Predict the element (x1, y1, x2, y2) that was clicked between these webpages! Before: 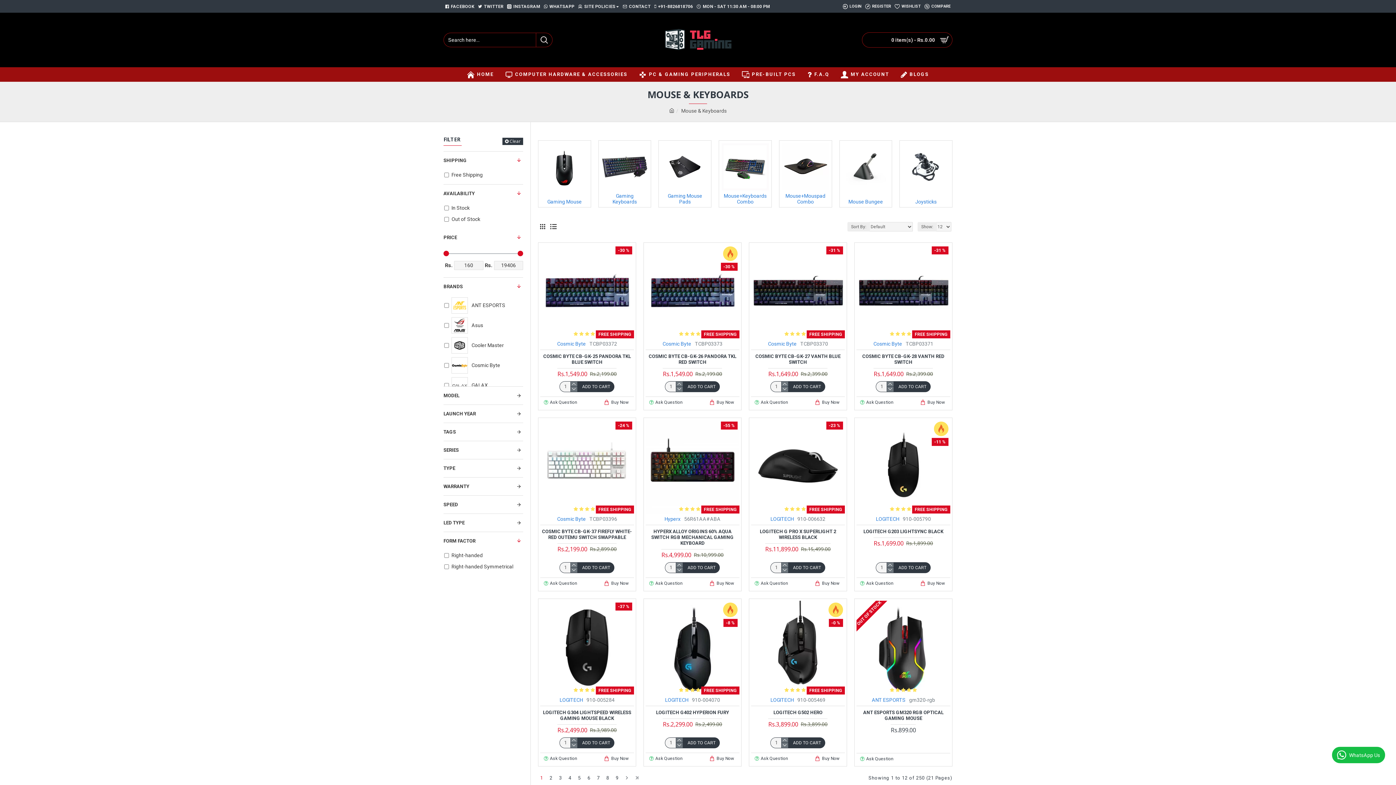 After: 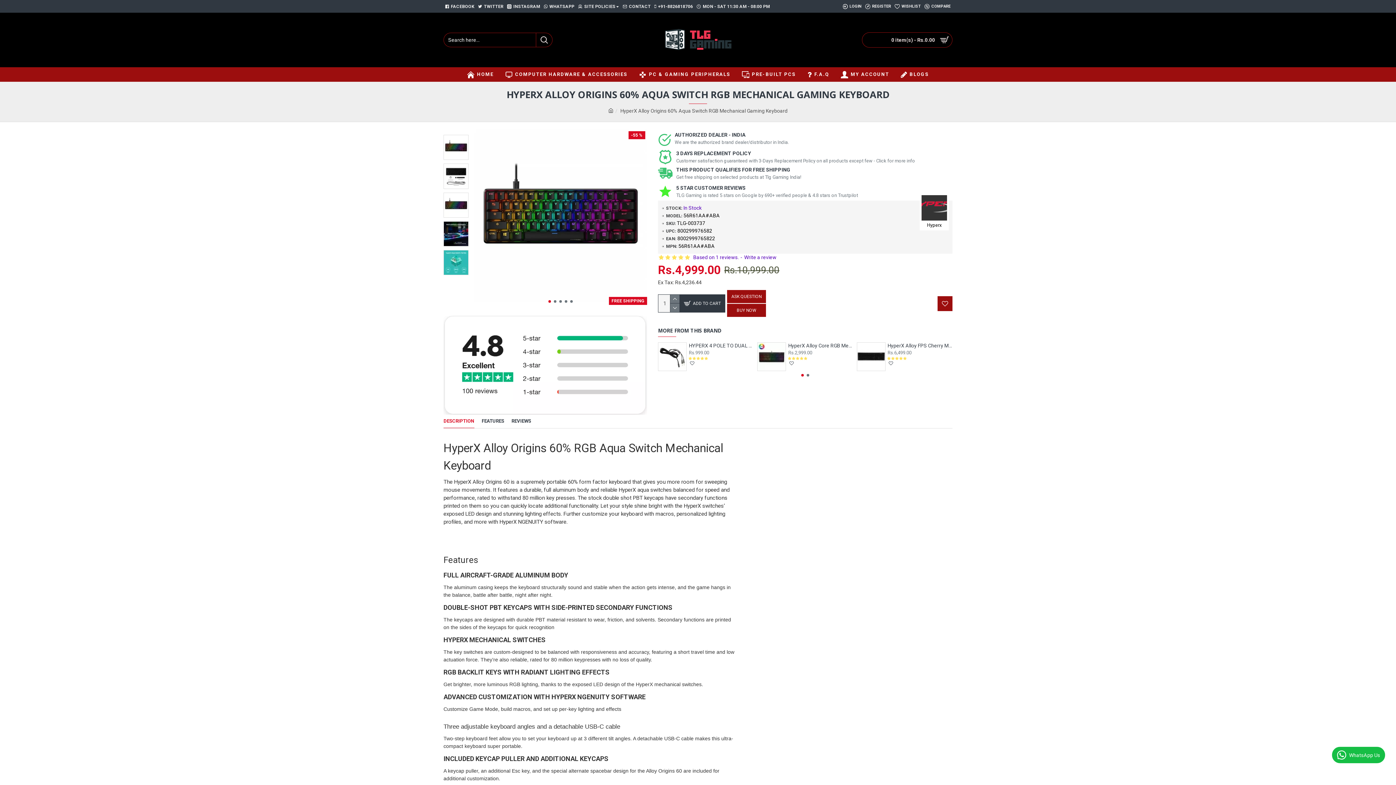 Action: bbox: (645, 528, 739, 546) label: HYPERX ALLOY ORIGINS 60% AQUA SWITCH RGB MECHANICAL GAMING KEYBOARD